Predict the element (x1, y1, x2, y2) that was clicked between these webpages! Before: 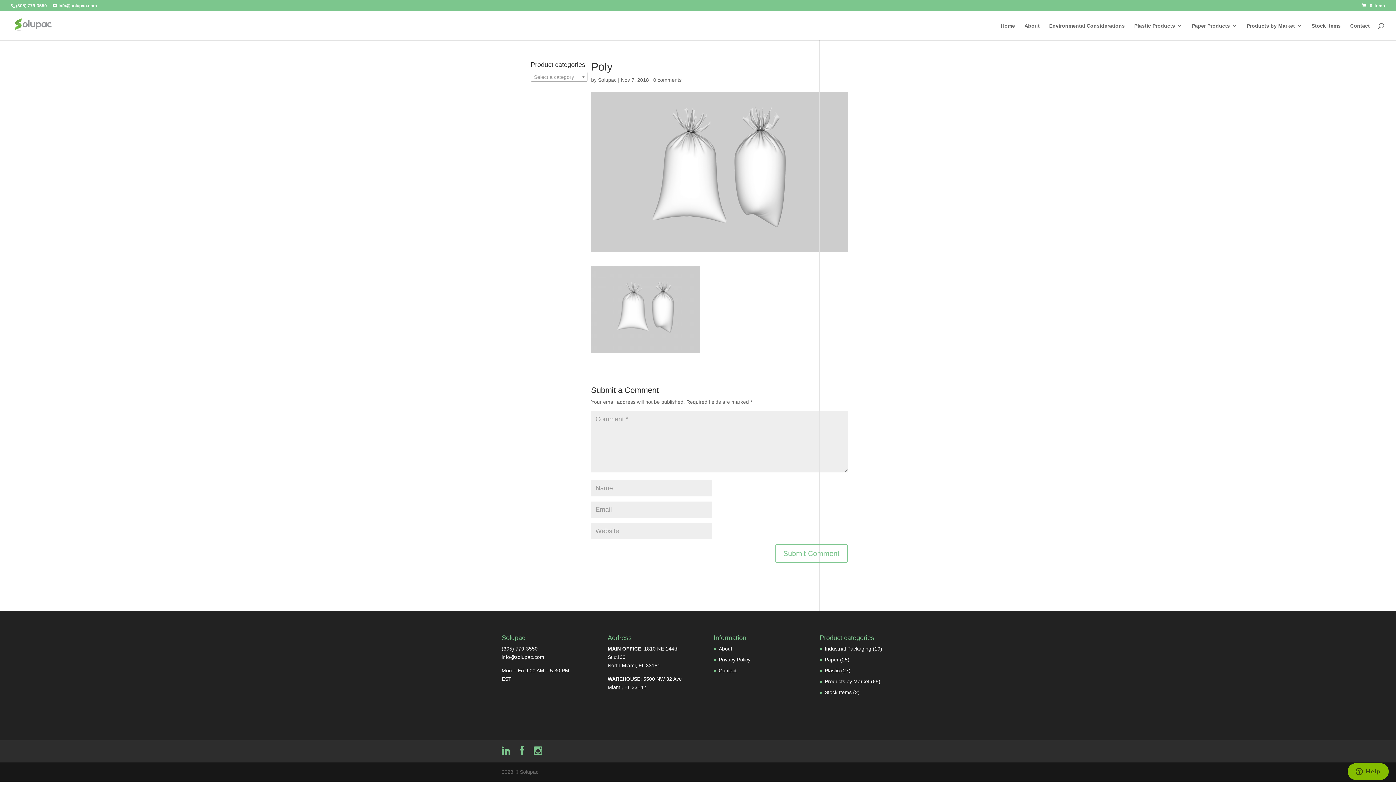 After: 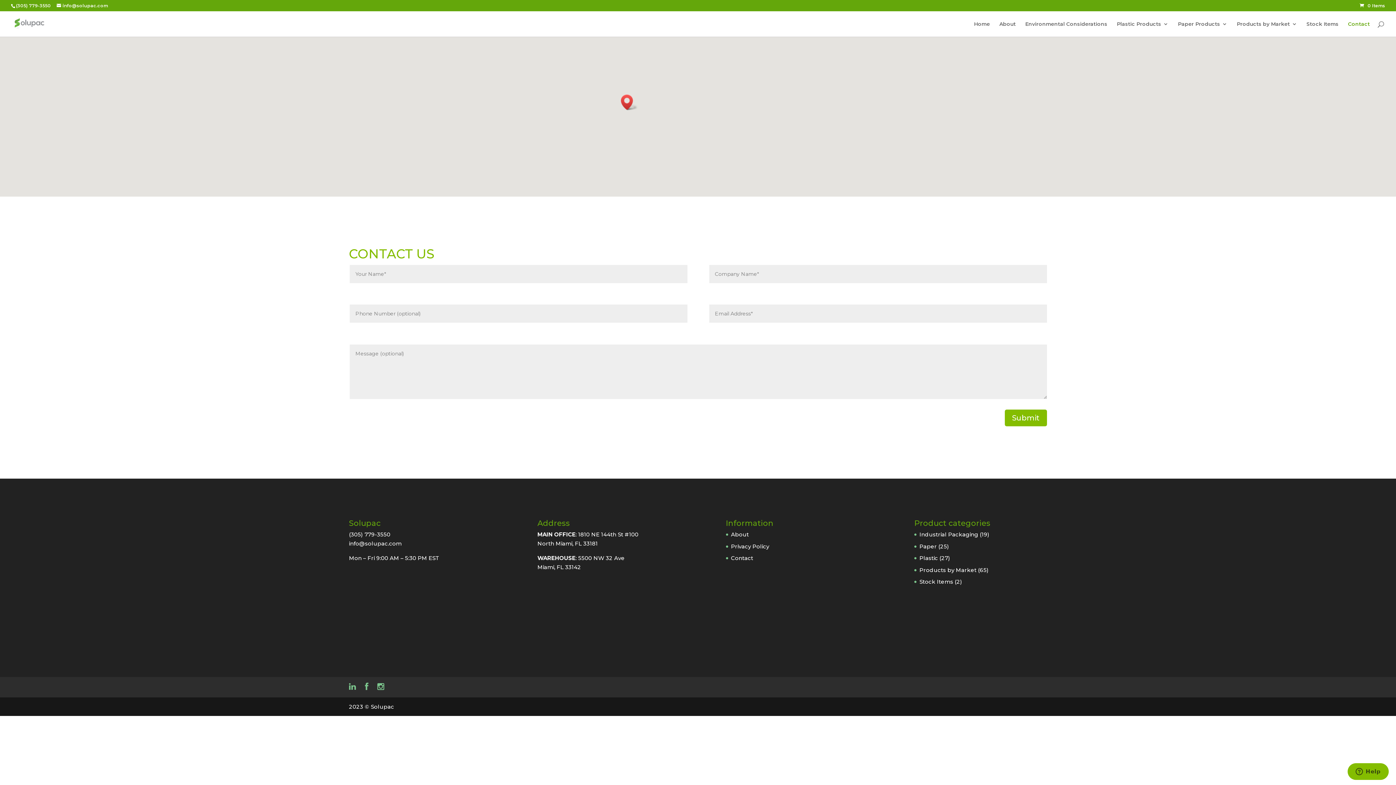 Action: label: Contact bbox: (1350, 23, 1370, 40)